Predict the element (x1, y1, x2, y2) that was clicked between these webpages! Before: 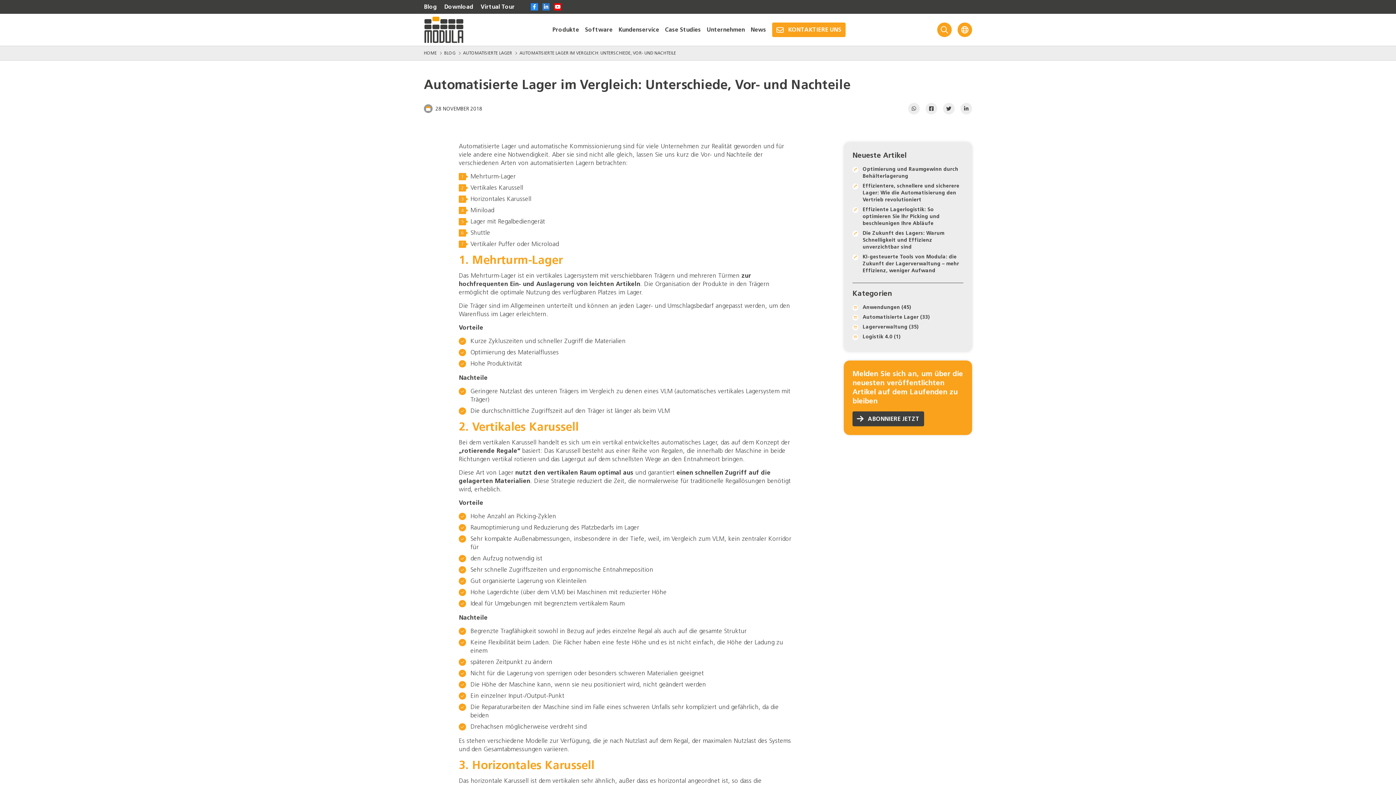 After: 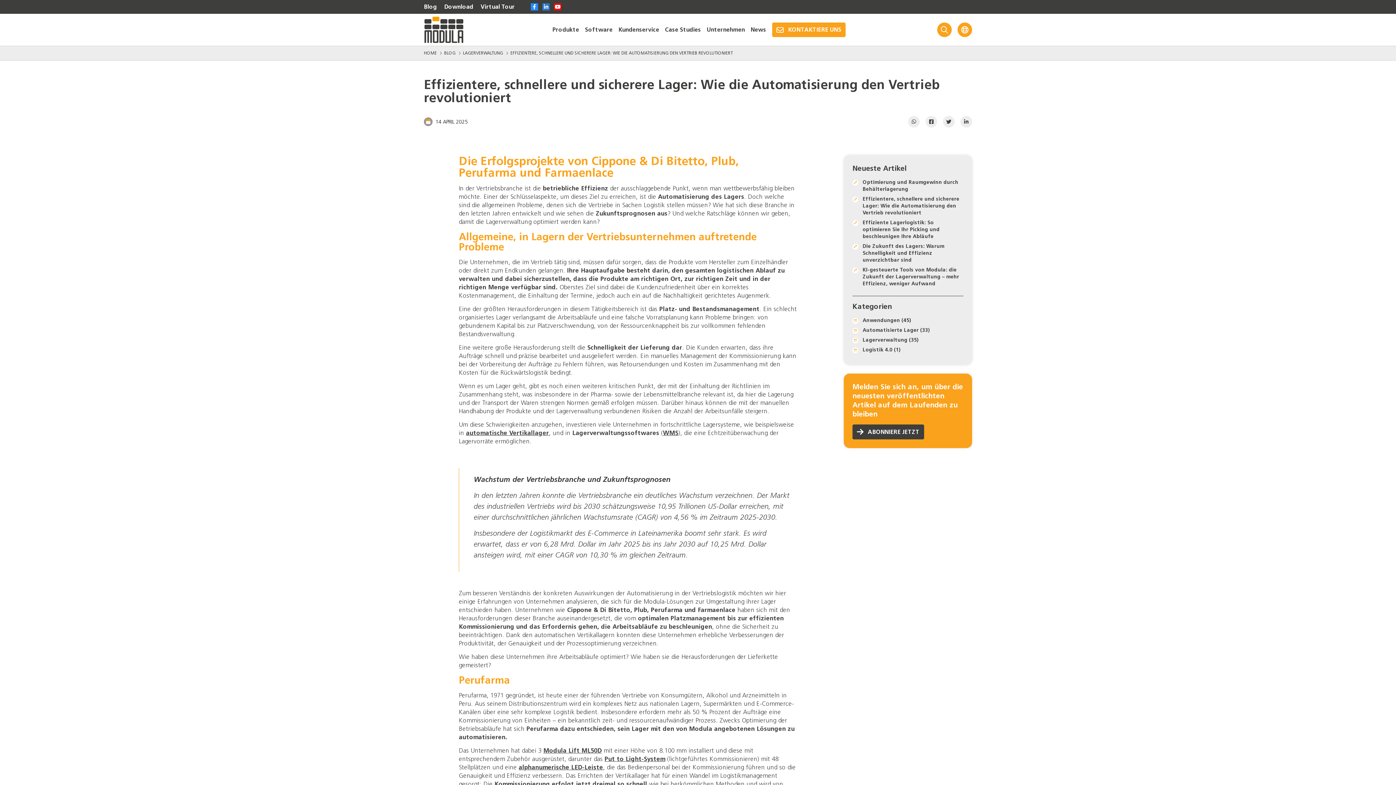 Action: label: Effizientere, schnellere und sicherere Lager: Wie die Automatisierung den Vertrieb revolutioniert bbox: (862, 182, 959, 202)